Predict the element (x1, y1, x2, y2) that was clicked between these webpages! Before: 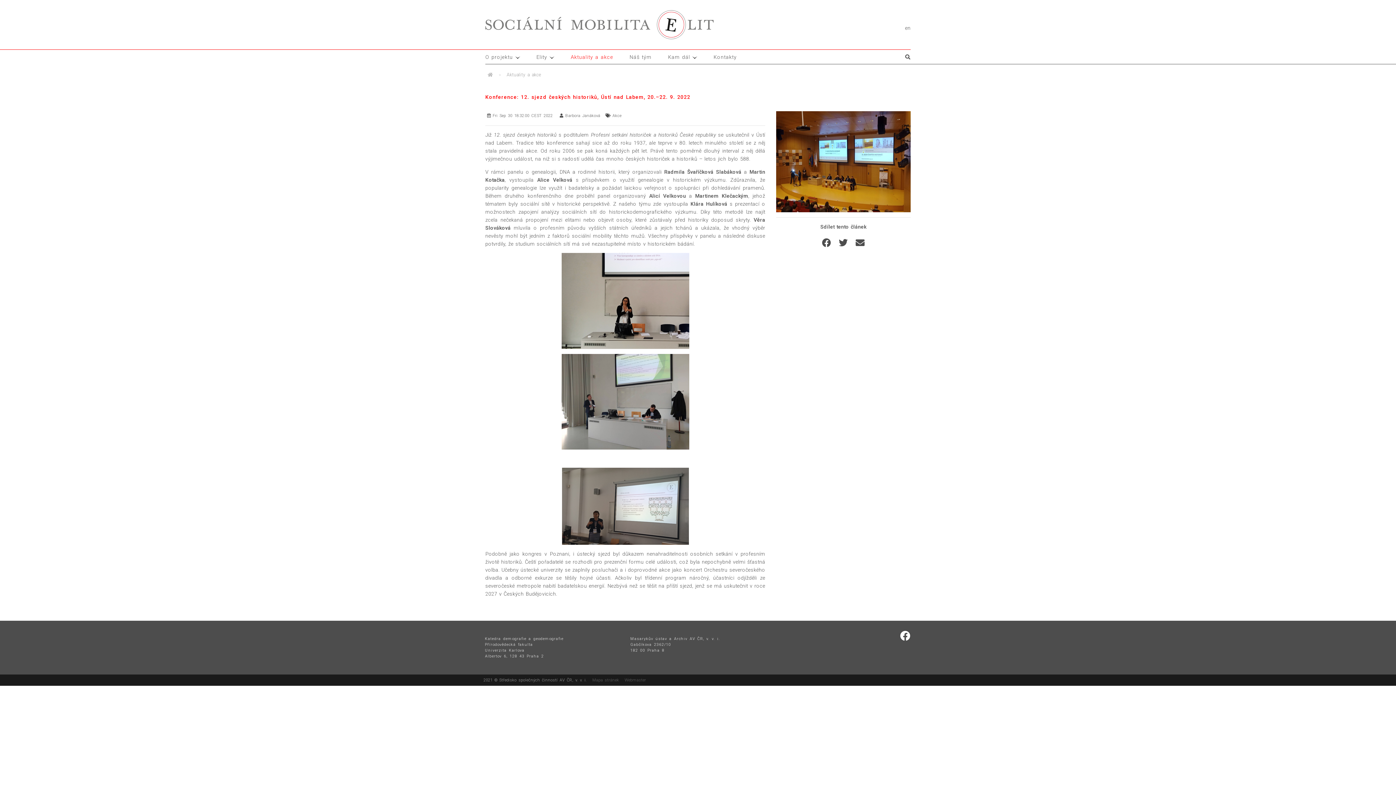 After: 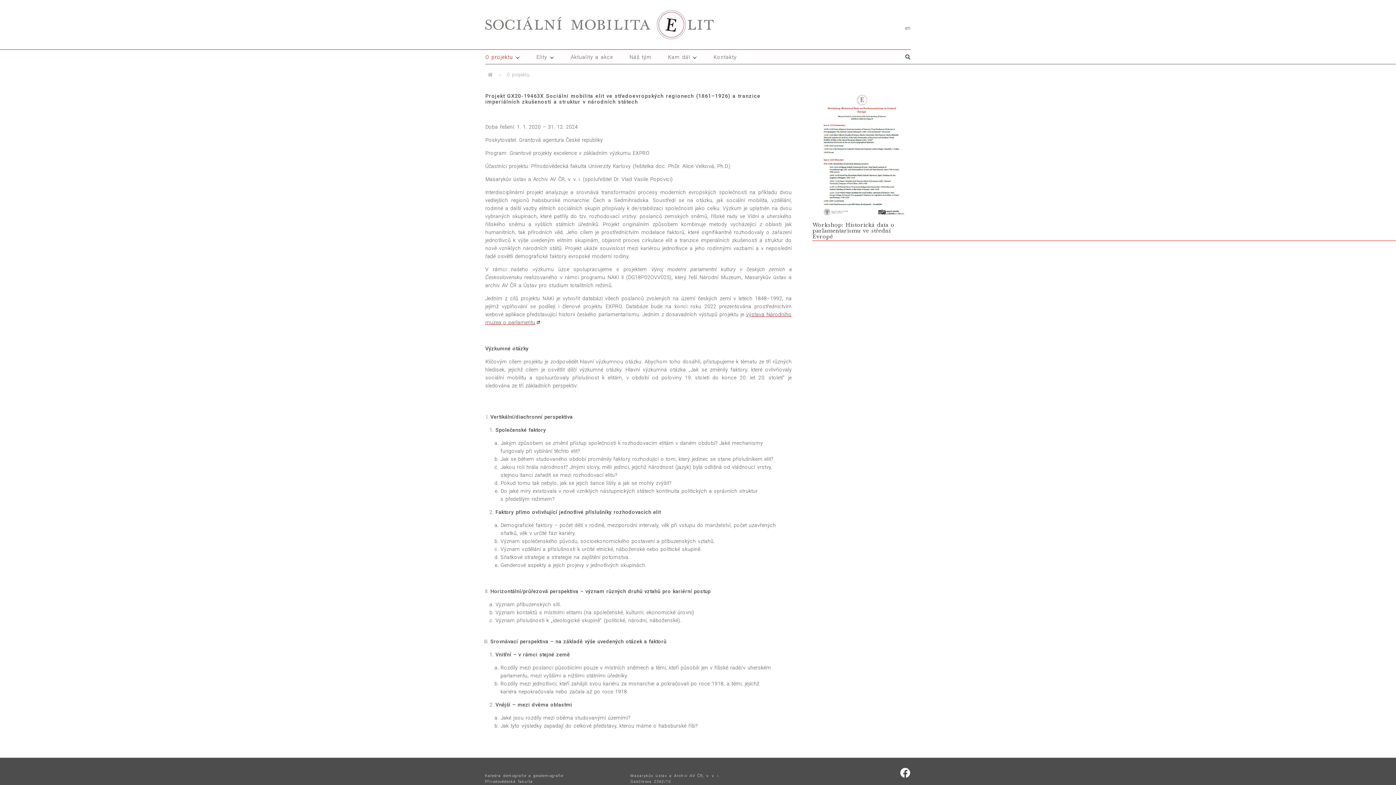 Action: label: O projektu bbox: (485, 49, 523, 64)